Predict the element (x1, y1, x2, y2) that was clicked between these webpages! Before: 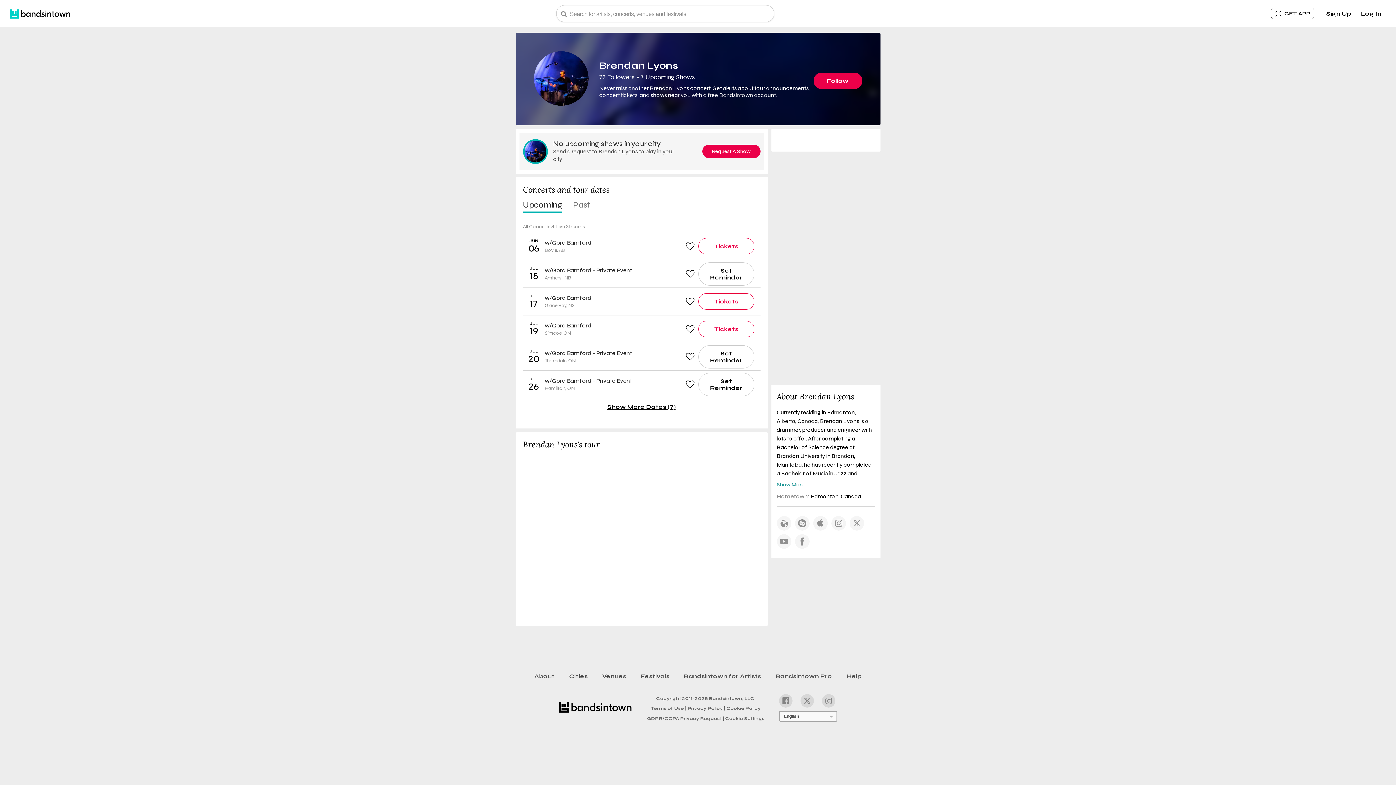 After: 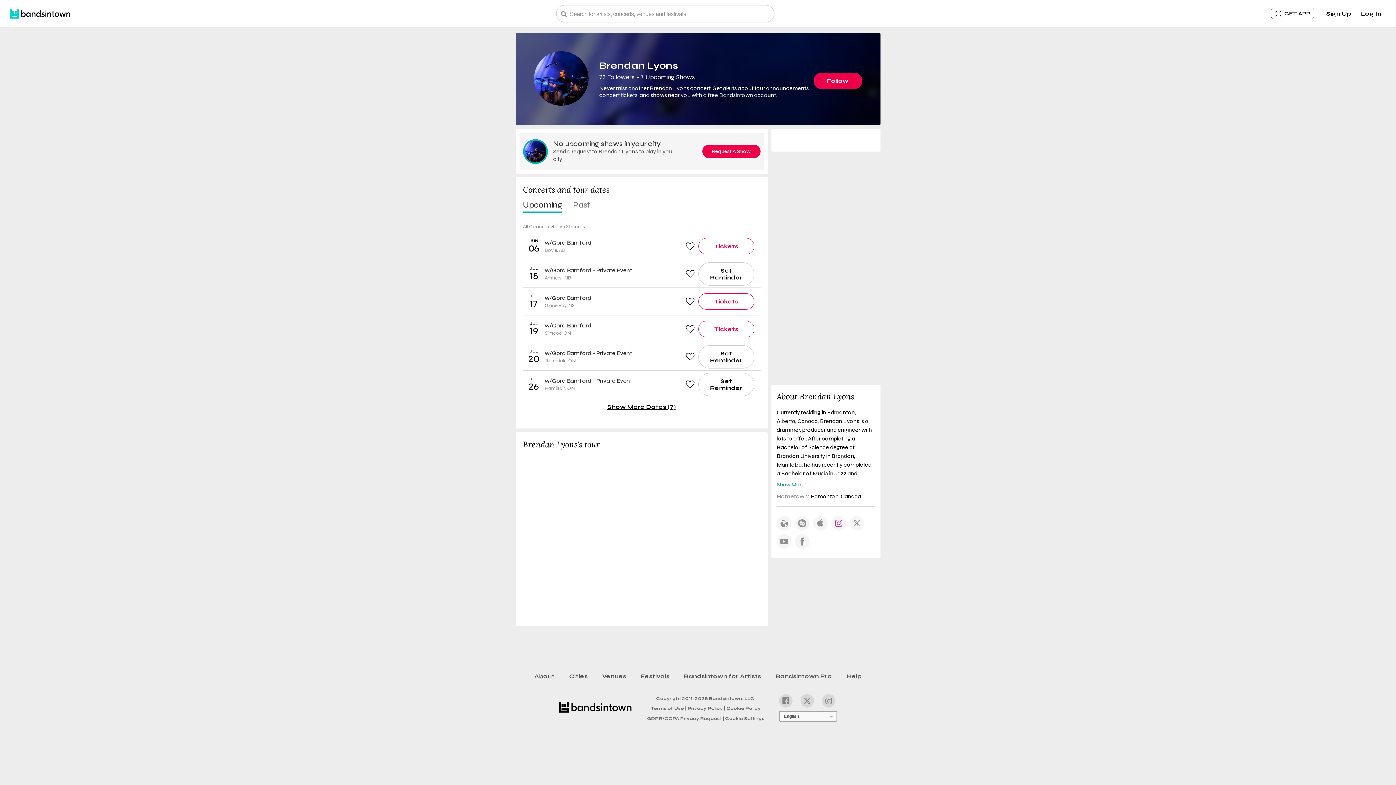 Action: bbox: (831, 516, 846, 530)